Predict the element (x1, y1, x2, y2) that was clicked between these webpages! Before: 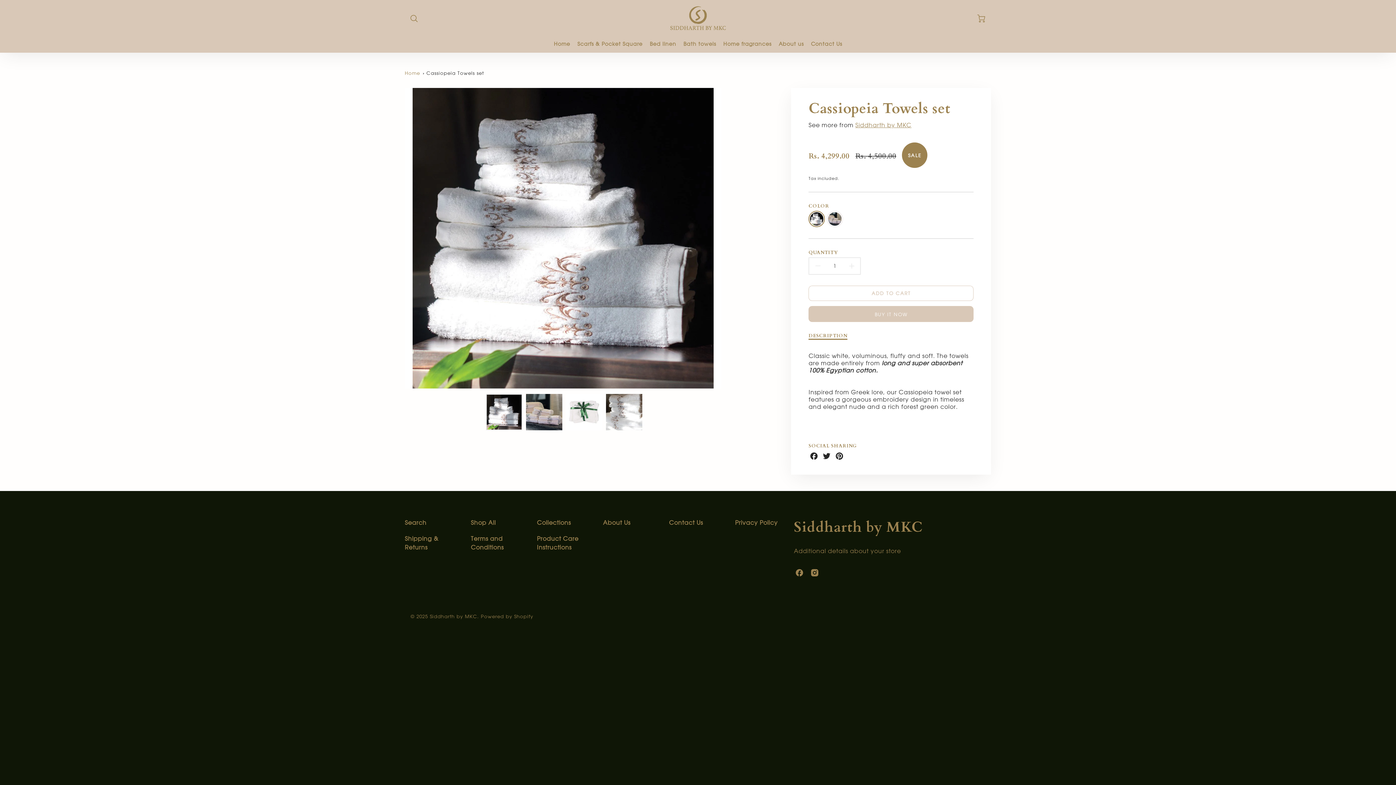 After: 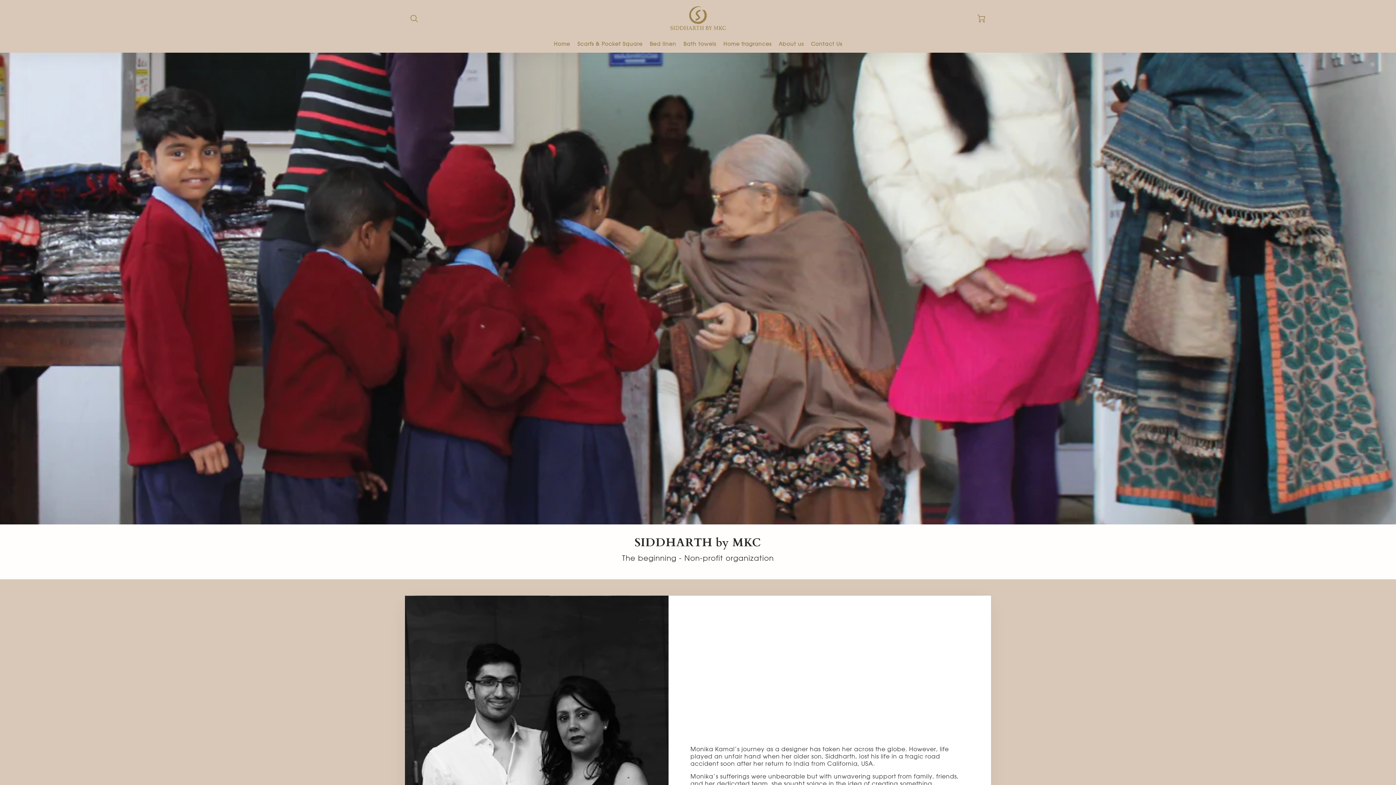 Action: label: About Us bbox: (603, 518, 651, 527)